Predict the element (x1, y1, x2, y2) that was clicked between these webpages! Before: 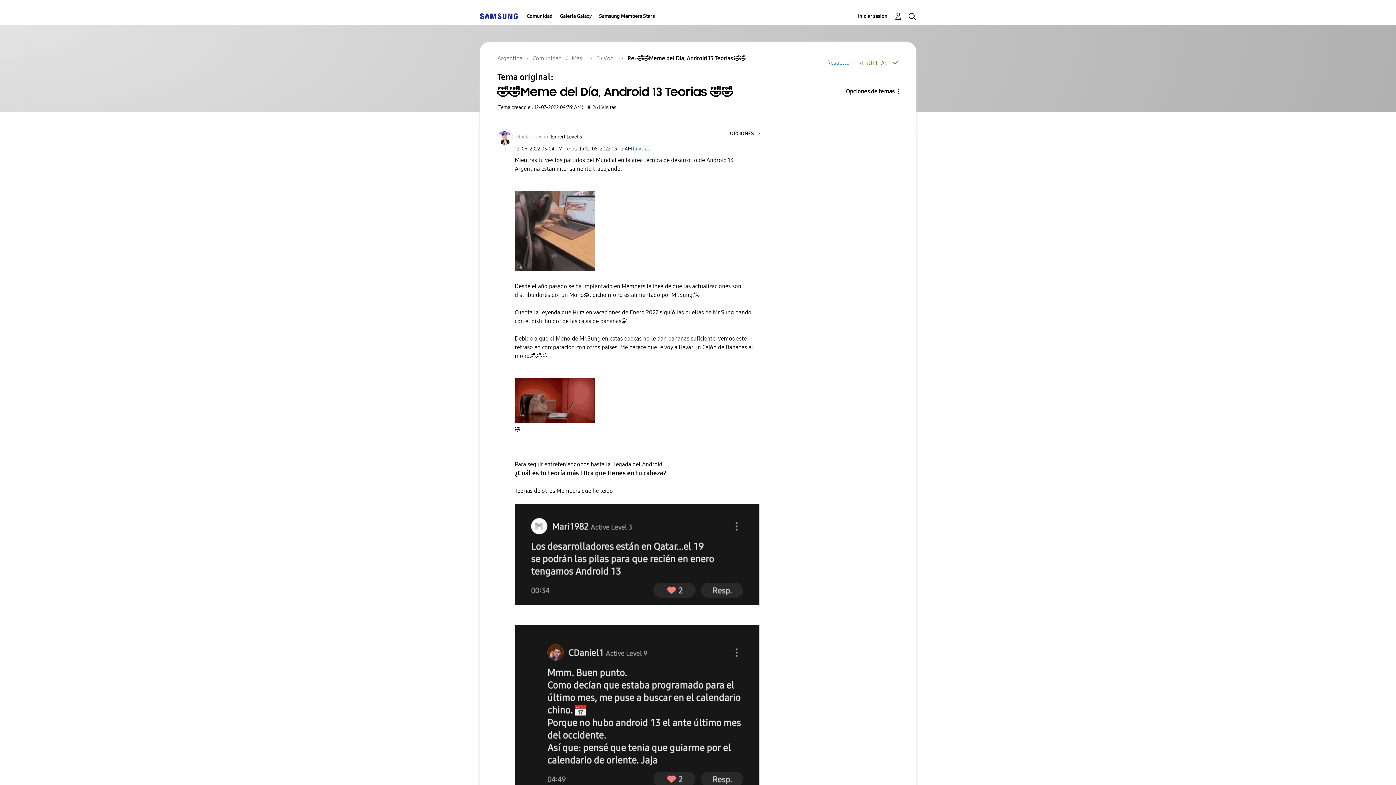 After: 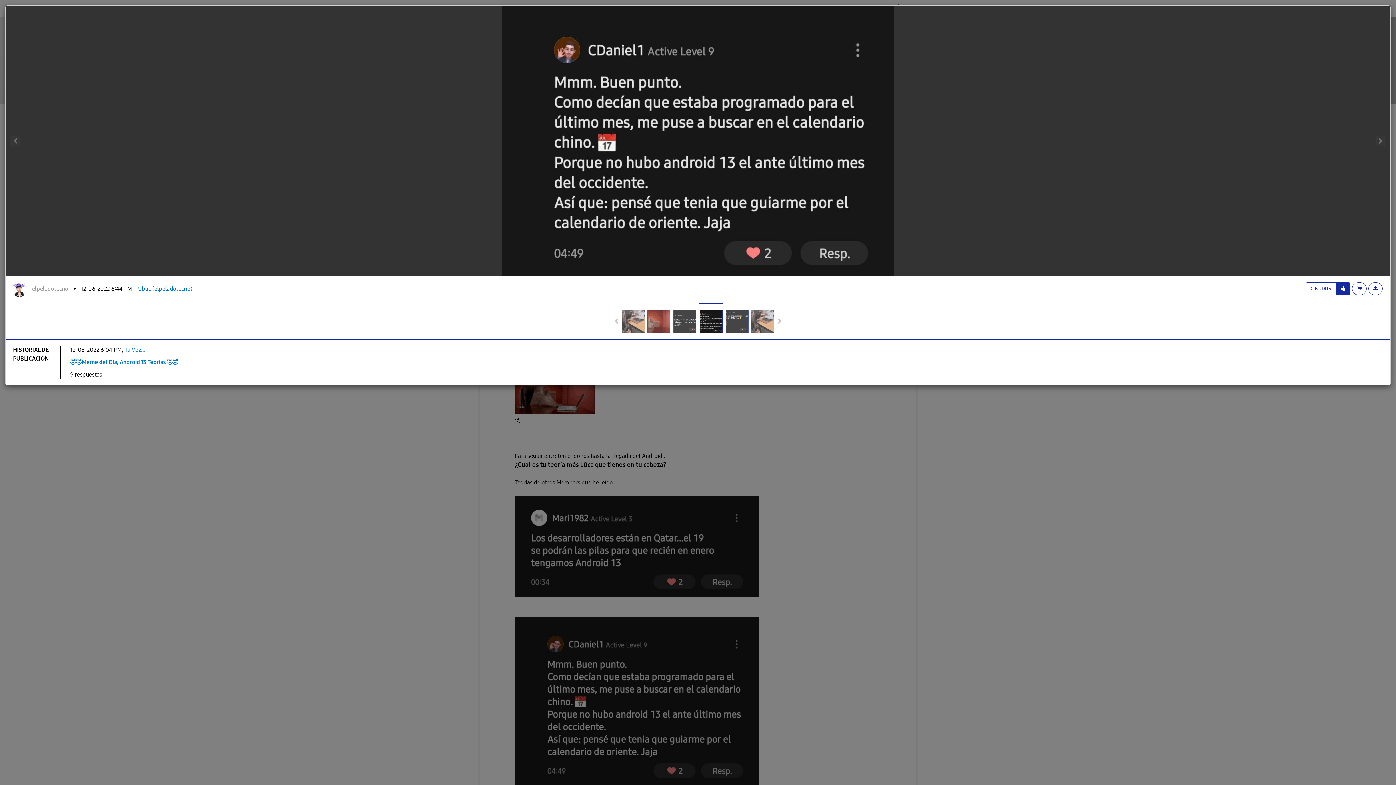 Action: bbox: (514, 625, 759, 793)